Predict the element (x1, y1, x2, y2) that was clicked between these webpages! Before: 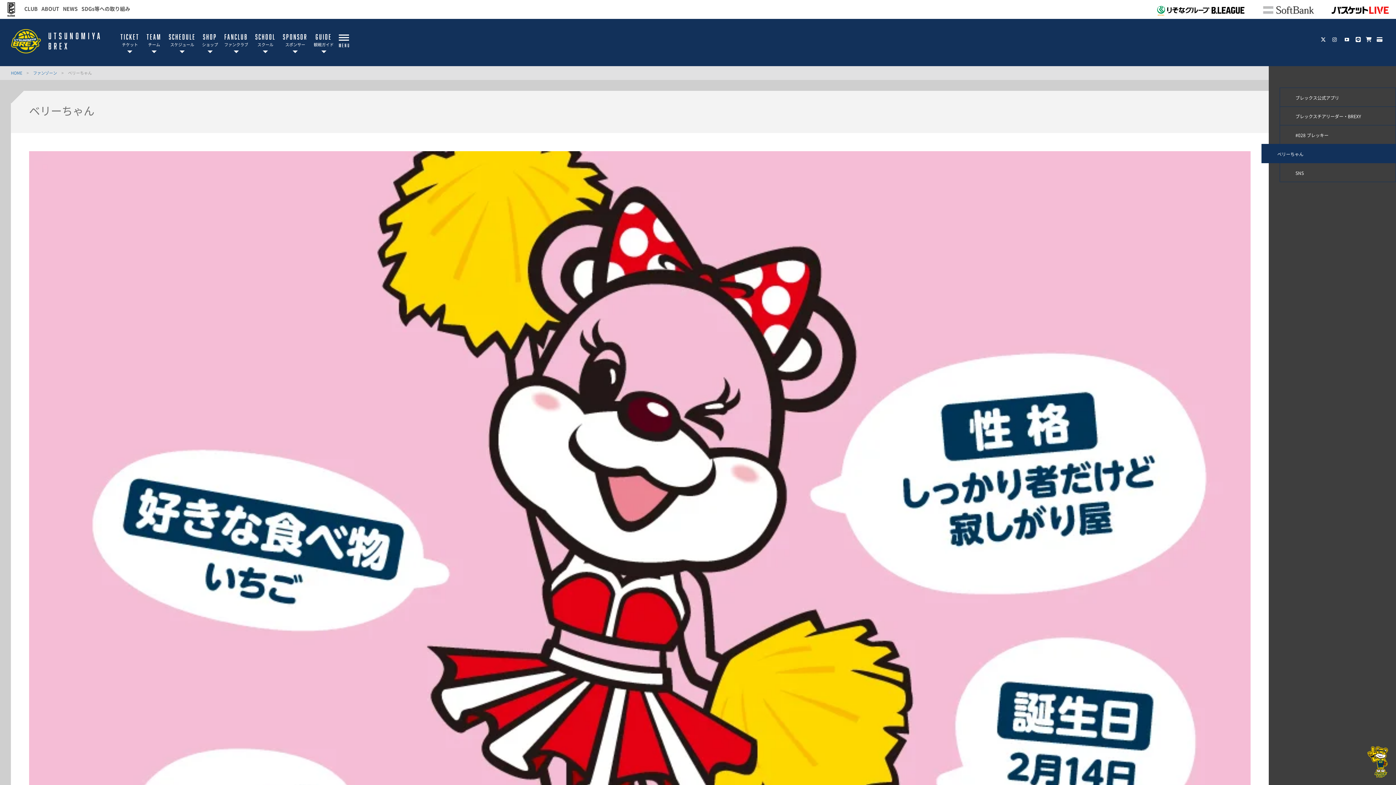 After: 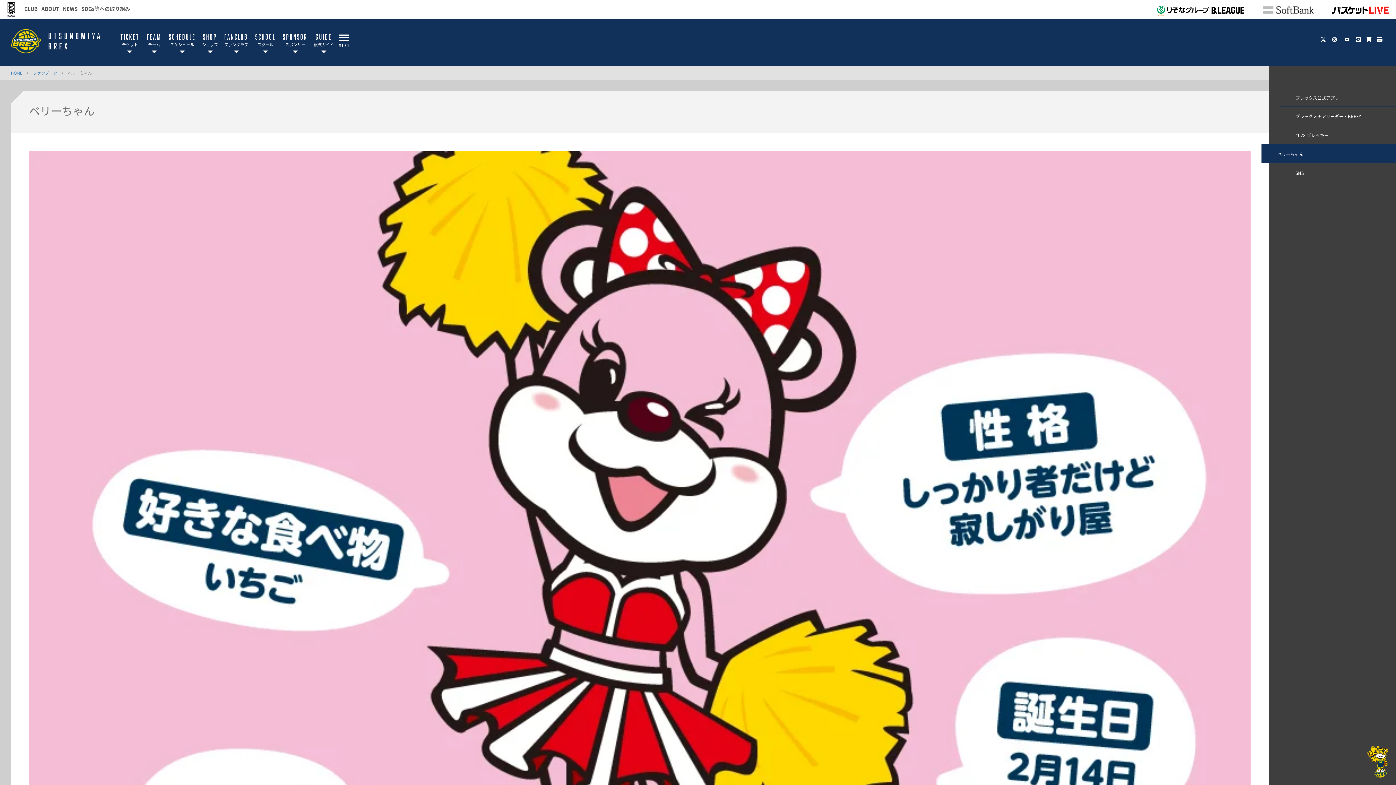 Action: bbox: (1343, 35, 1350, 42)